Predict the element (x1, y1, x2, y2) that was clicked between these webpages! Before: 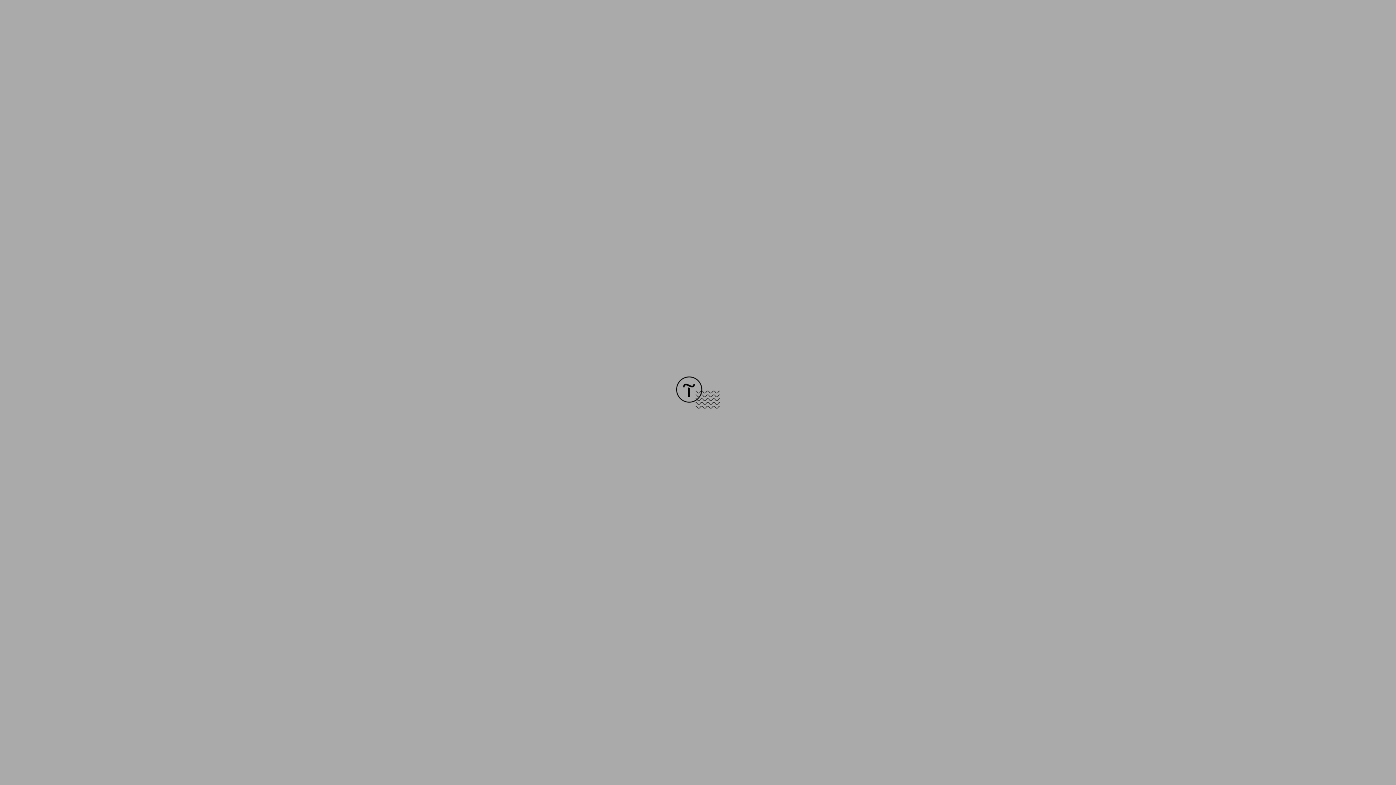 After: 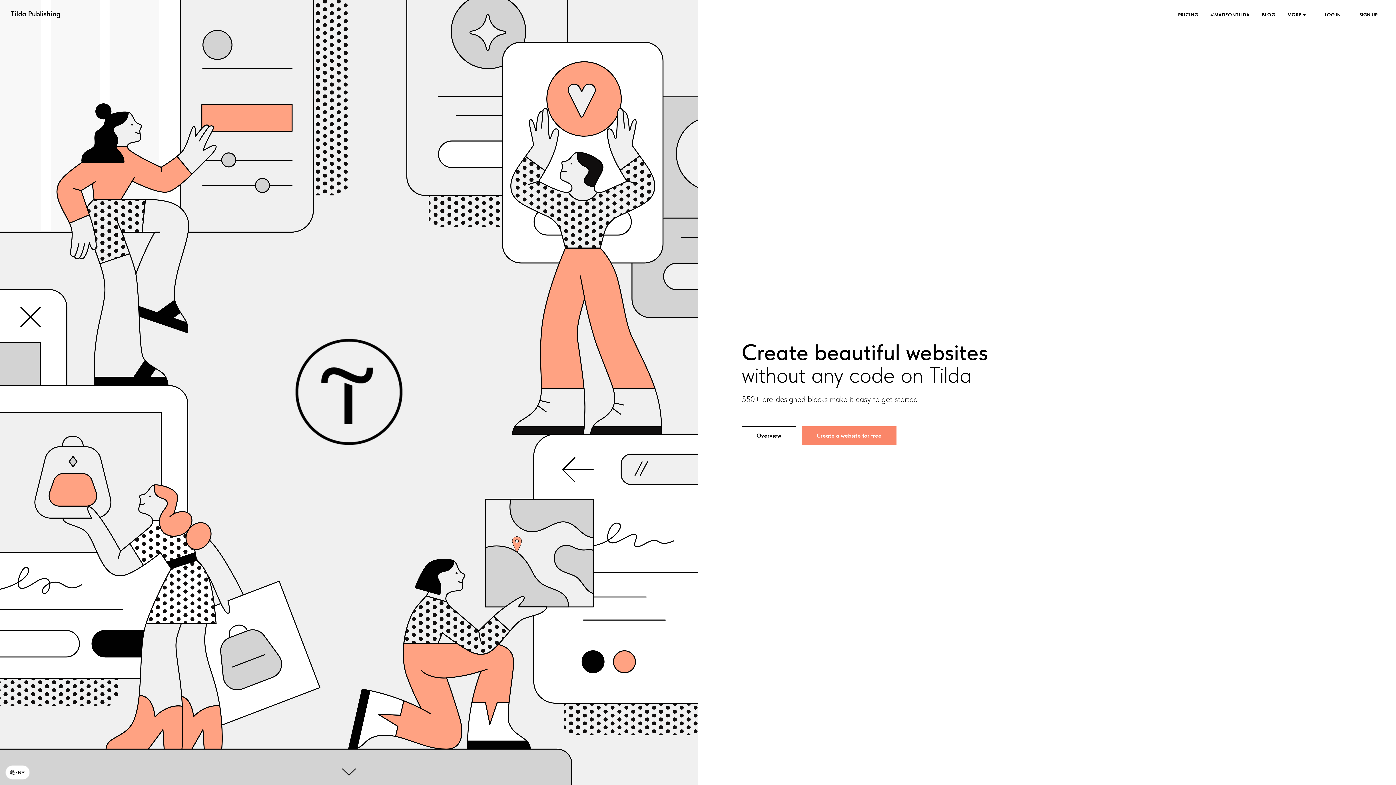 Action: bbox: (676, 403, 720, 409)